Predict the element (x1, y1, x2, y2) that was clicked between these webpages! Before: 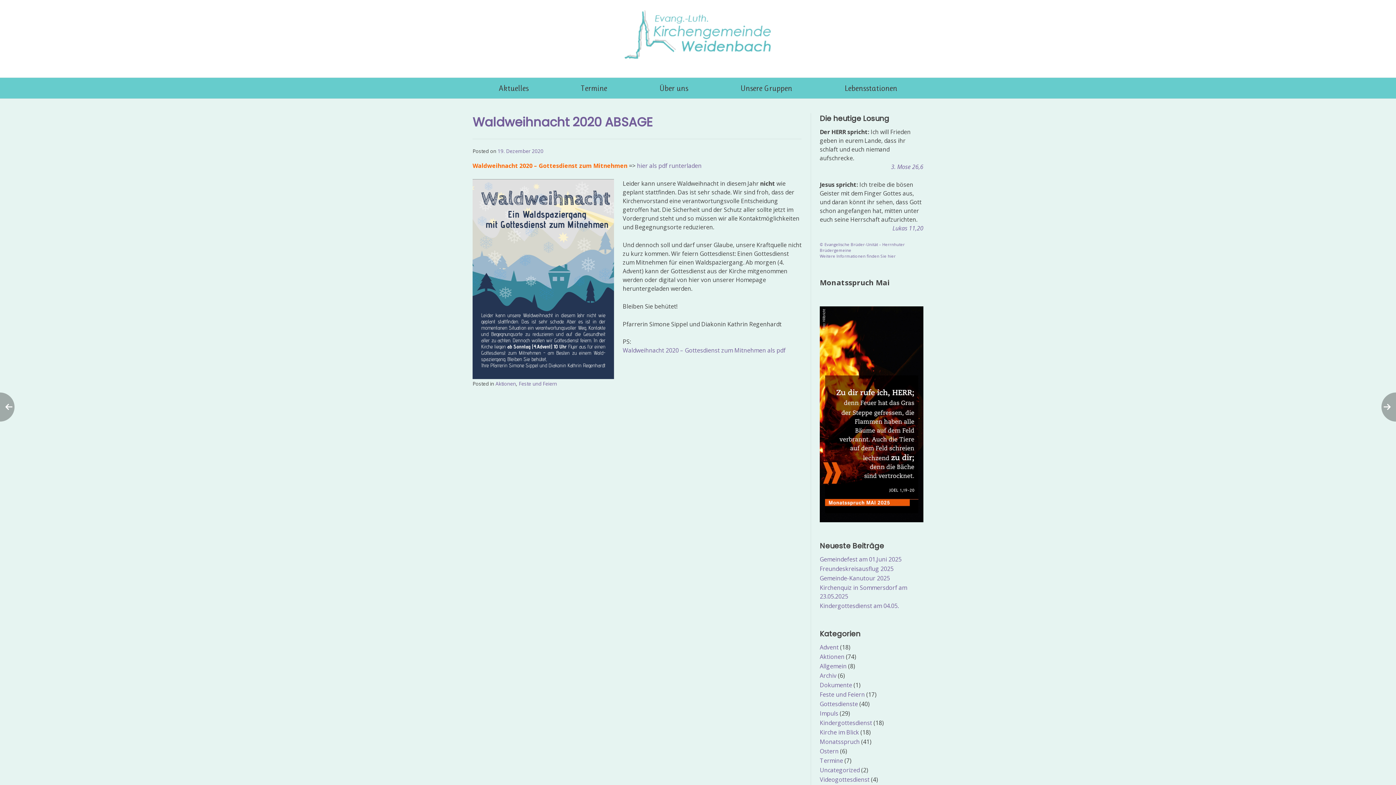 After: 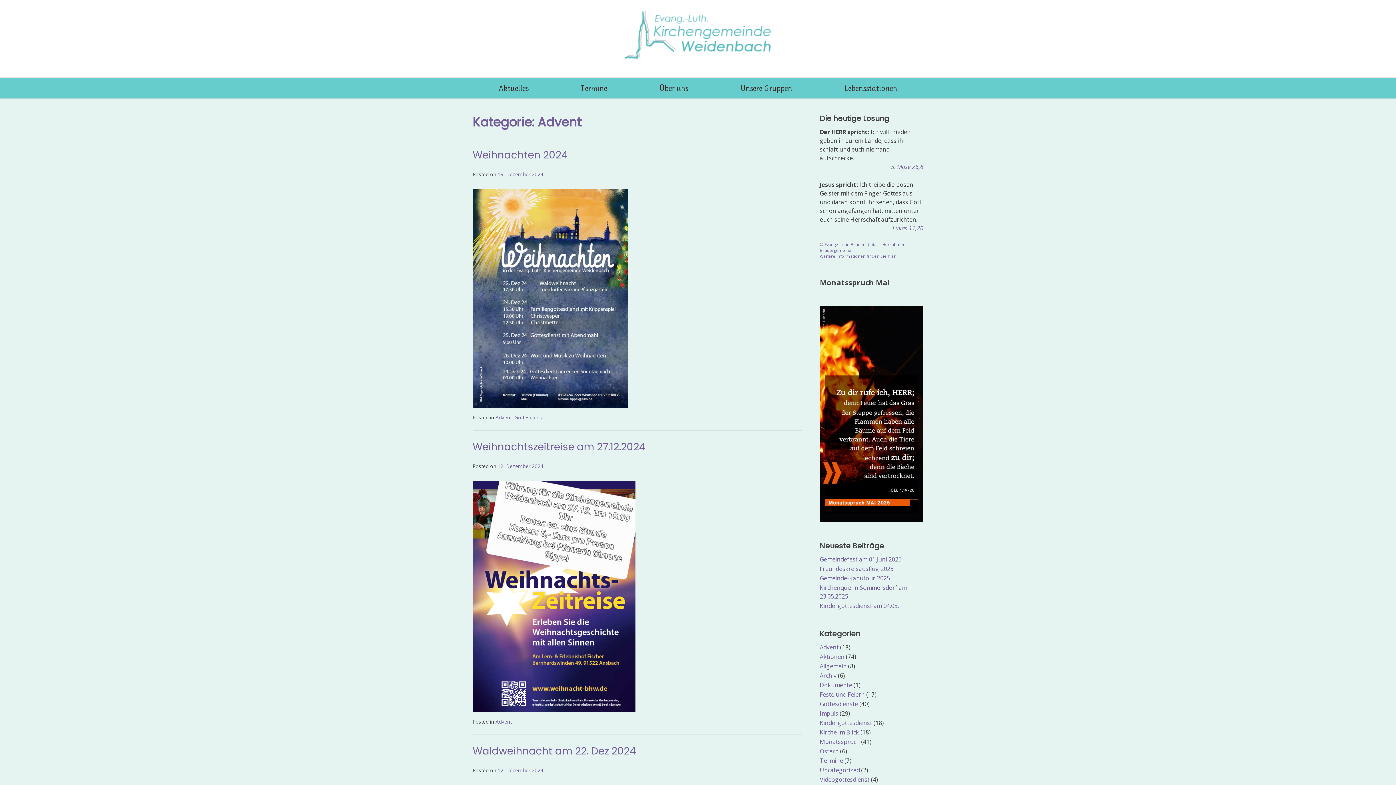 Action: bbox: (820, 643, 838, 651) label: Advent